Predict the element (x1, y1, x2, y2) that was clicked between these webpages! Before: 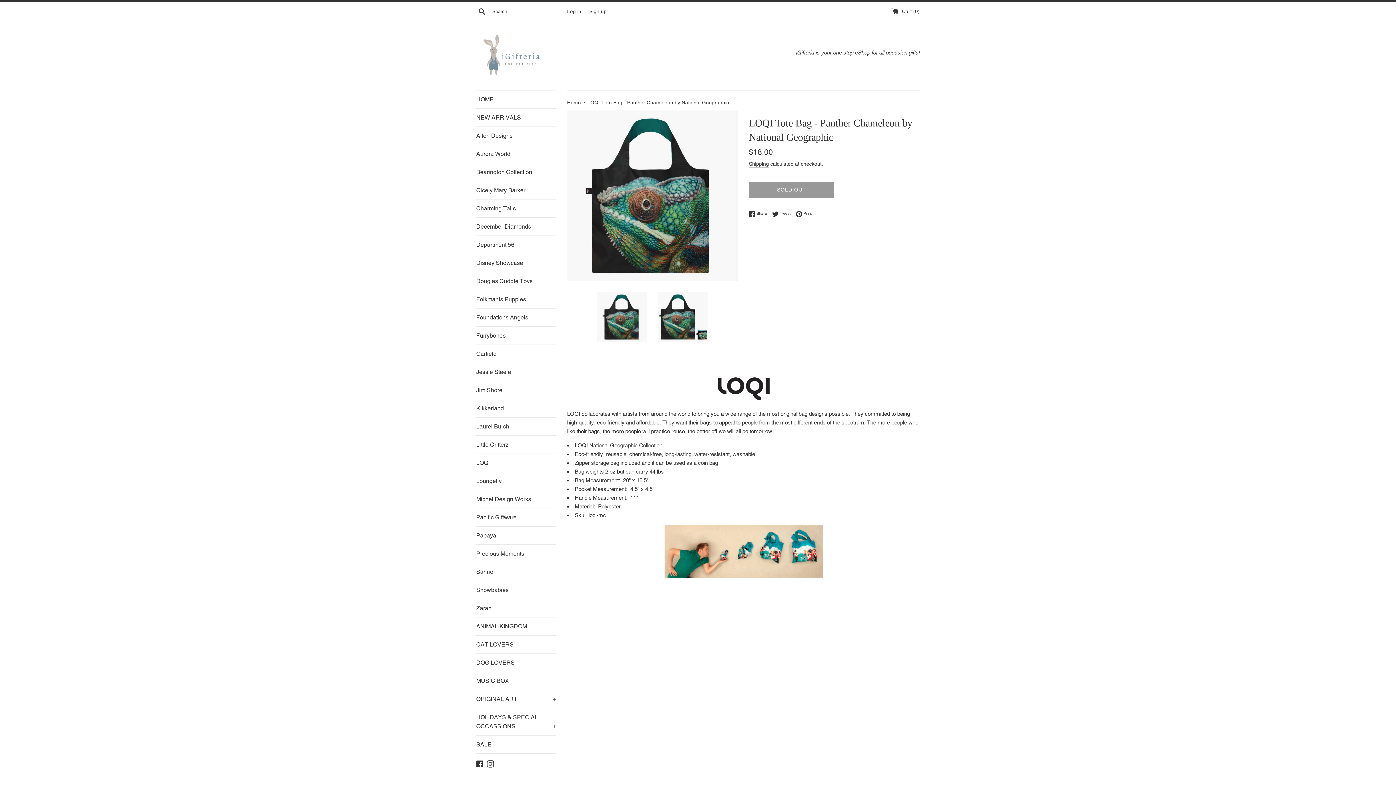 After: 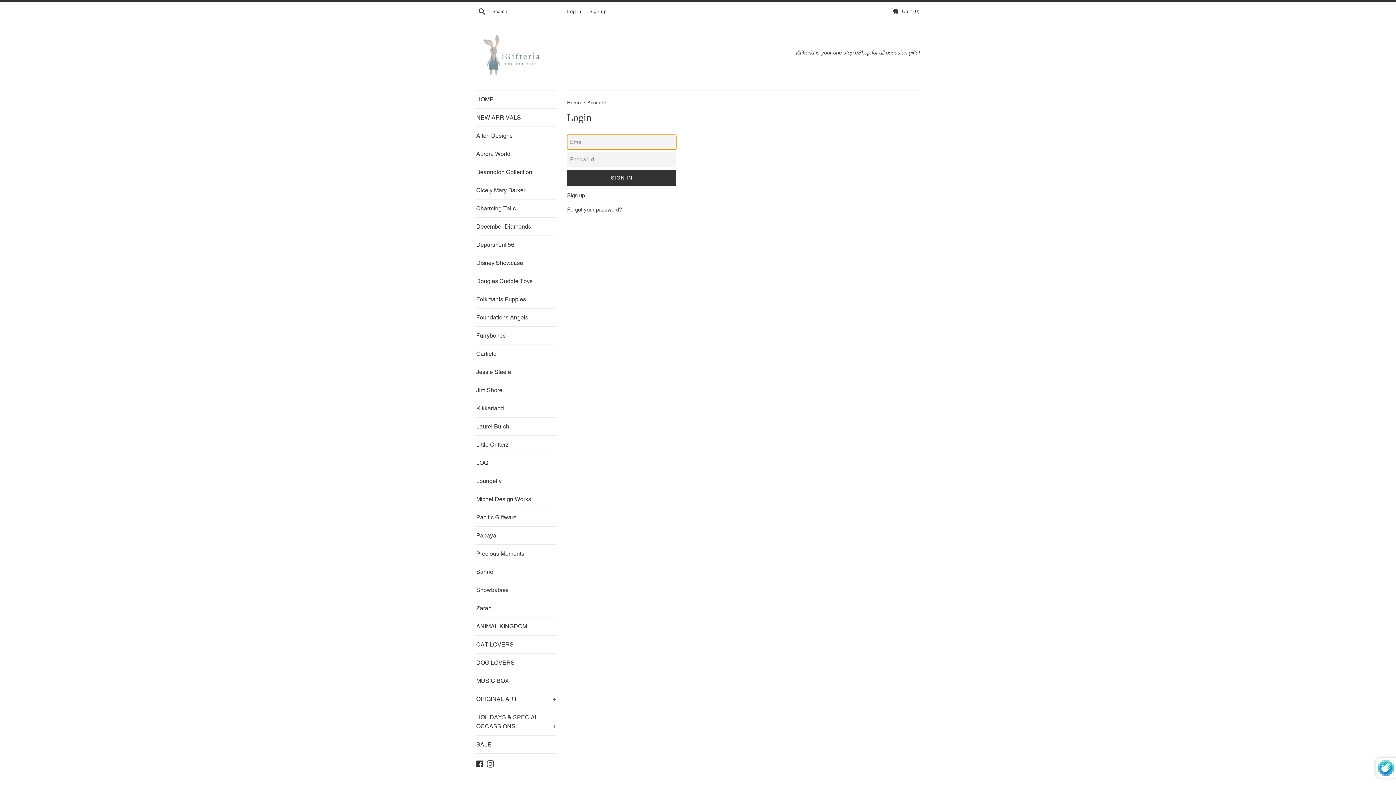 Action: bbox: (567, 8, 581, 14) label: Log in